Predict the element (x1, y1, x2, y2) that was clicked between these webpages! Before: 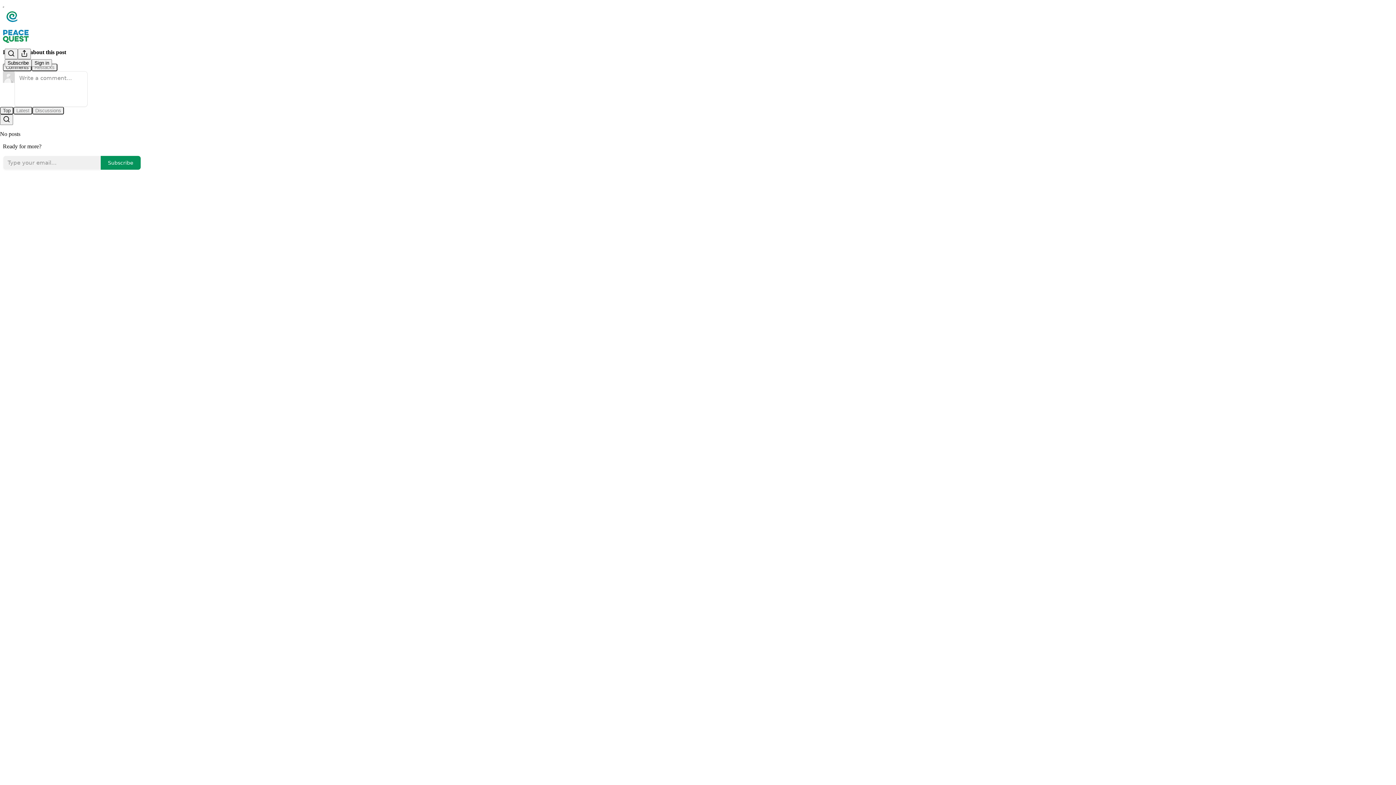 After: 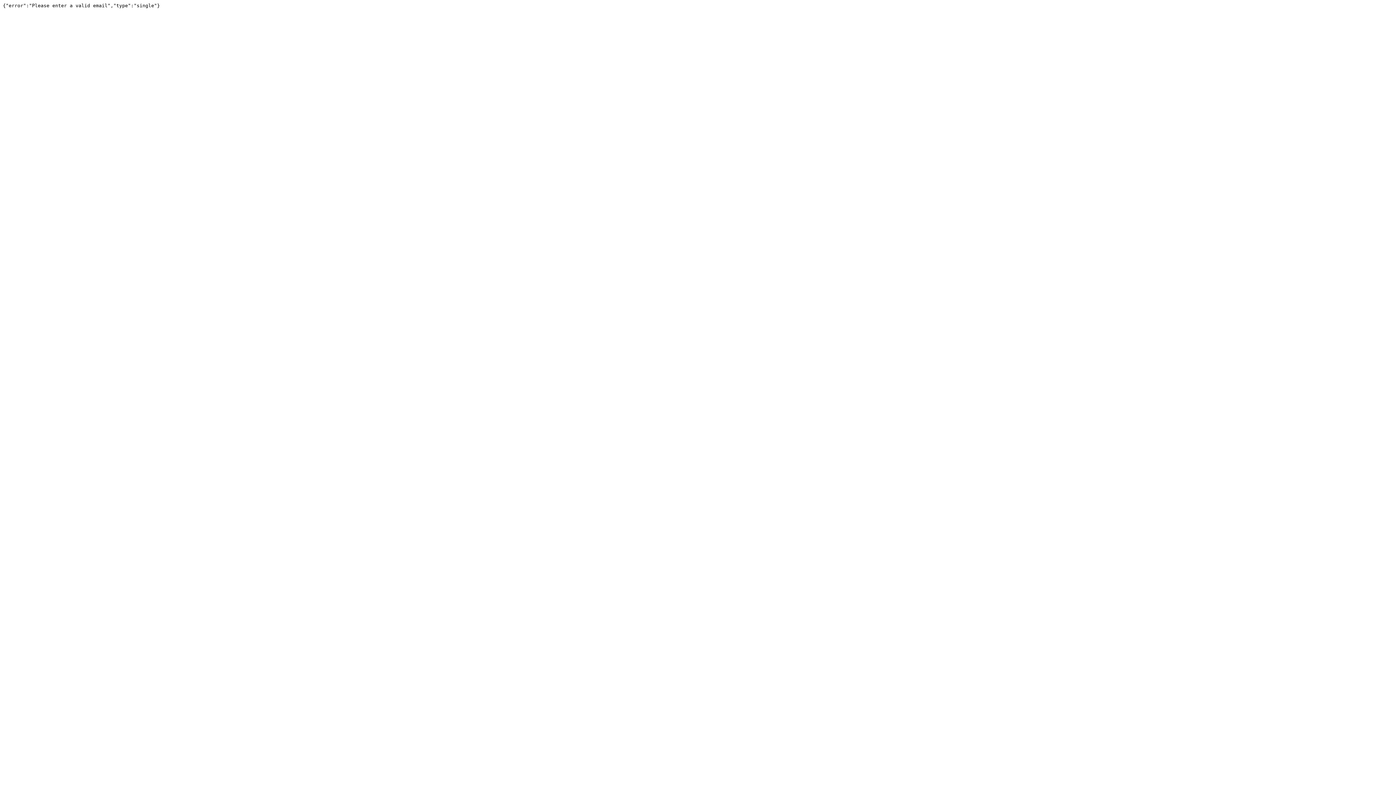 Action: label: Subscribe bbox: (100, 155, 141, 170)